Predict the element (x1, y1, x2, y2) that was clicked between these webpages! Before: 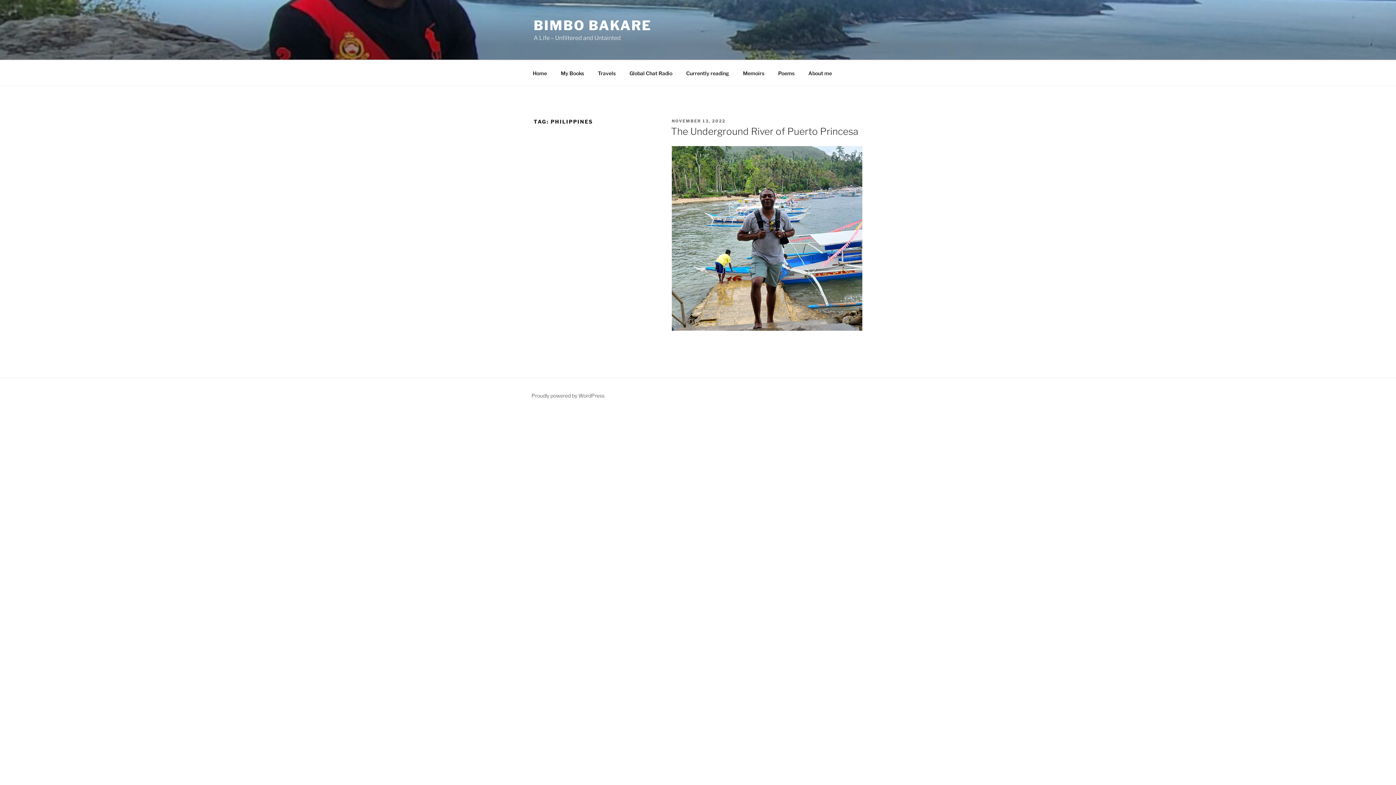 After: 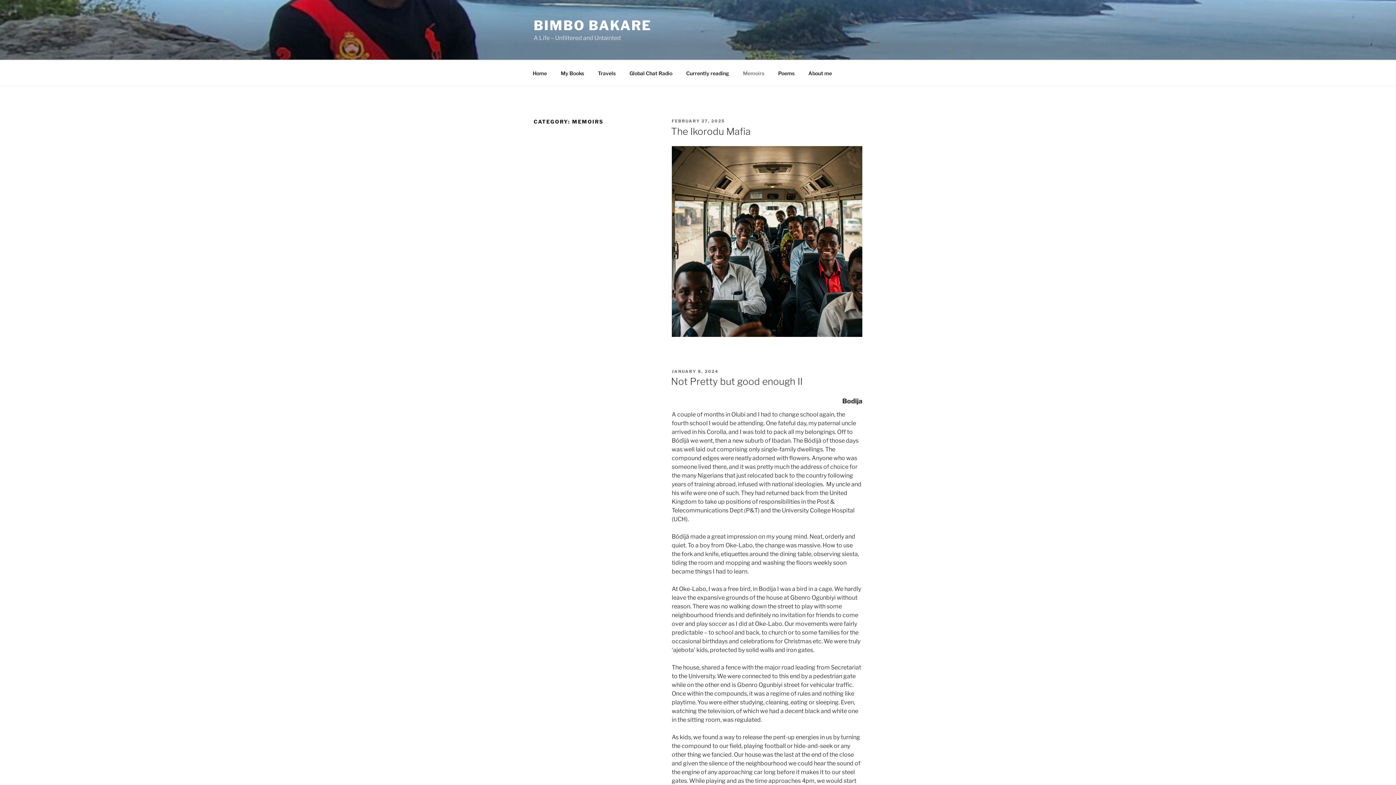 Action: bbox: (736, 64, 770, 82) label: Memoirs